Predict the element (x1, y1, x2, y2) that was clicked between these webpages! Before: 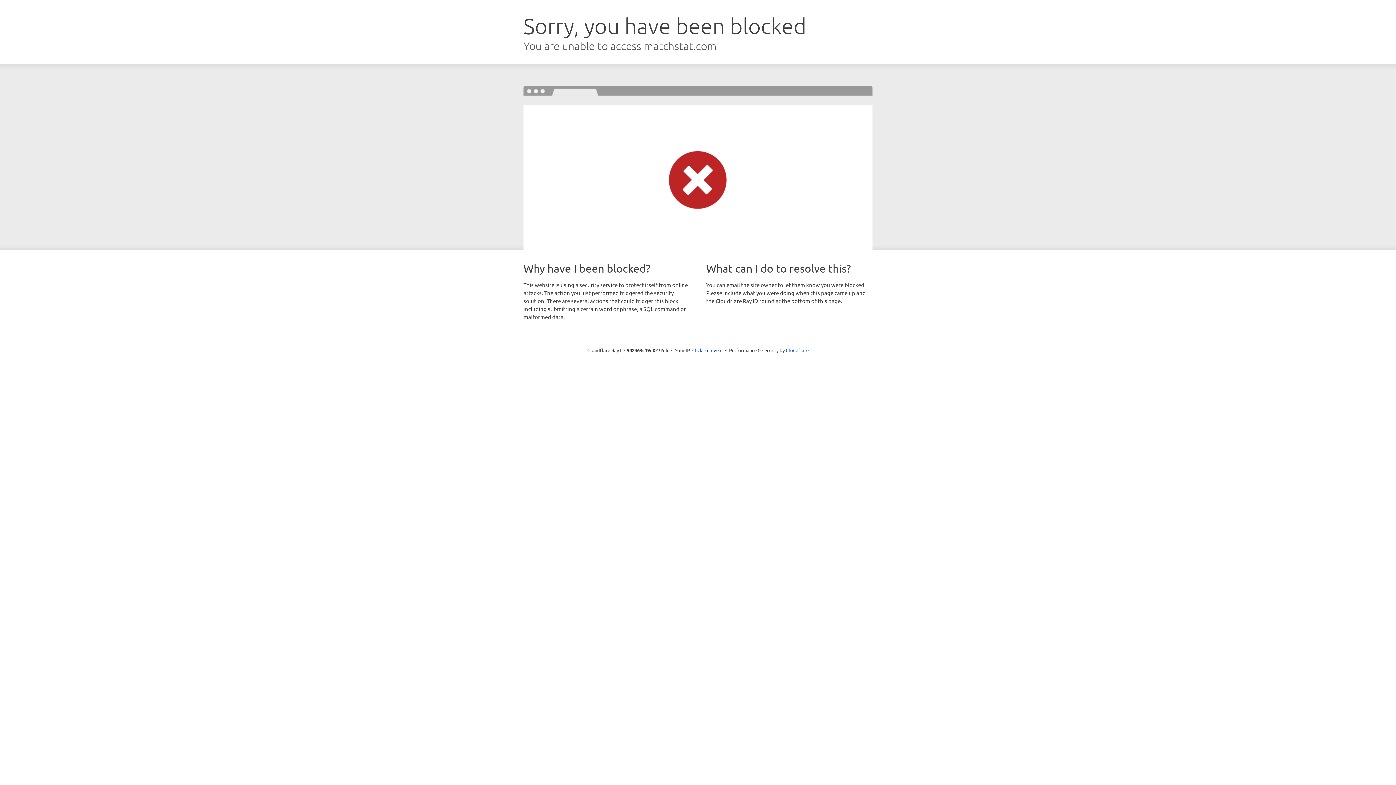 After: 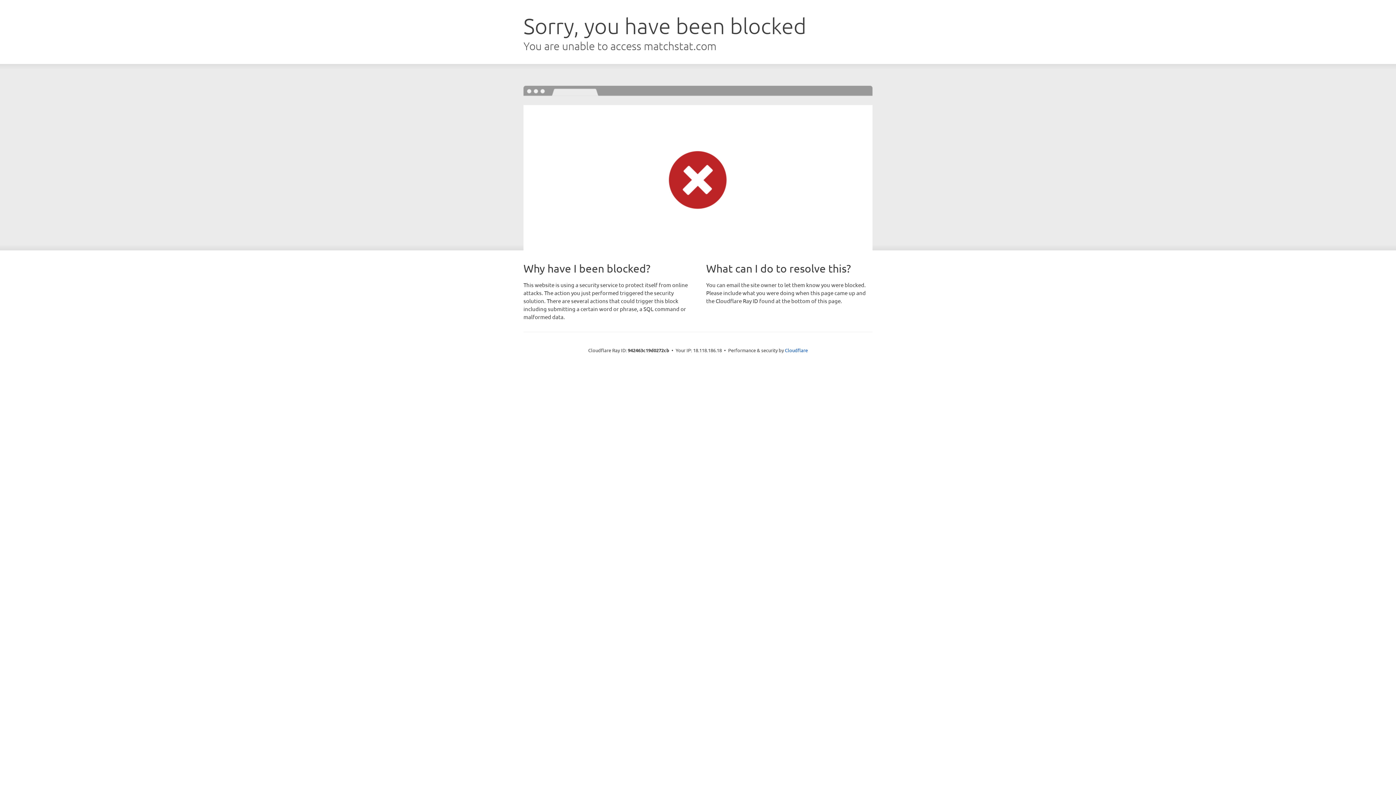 Action: label: Click to reveal bbox: (692, 346, 722, 353)